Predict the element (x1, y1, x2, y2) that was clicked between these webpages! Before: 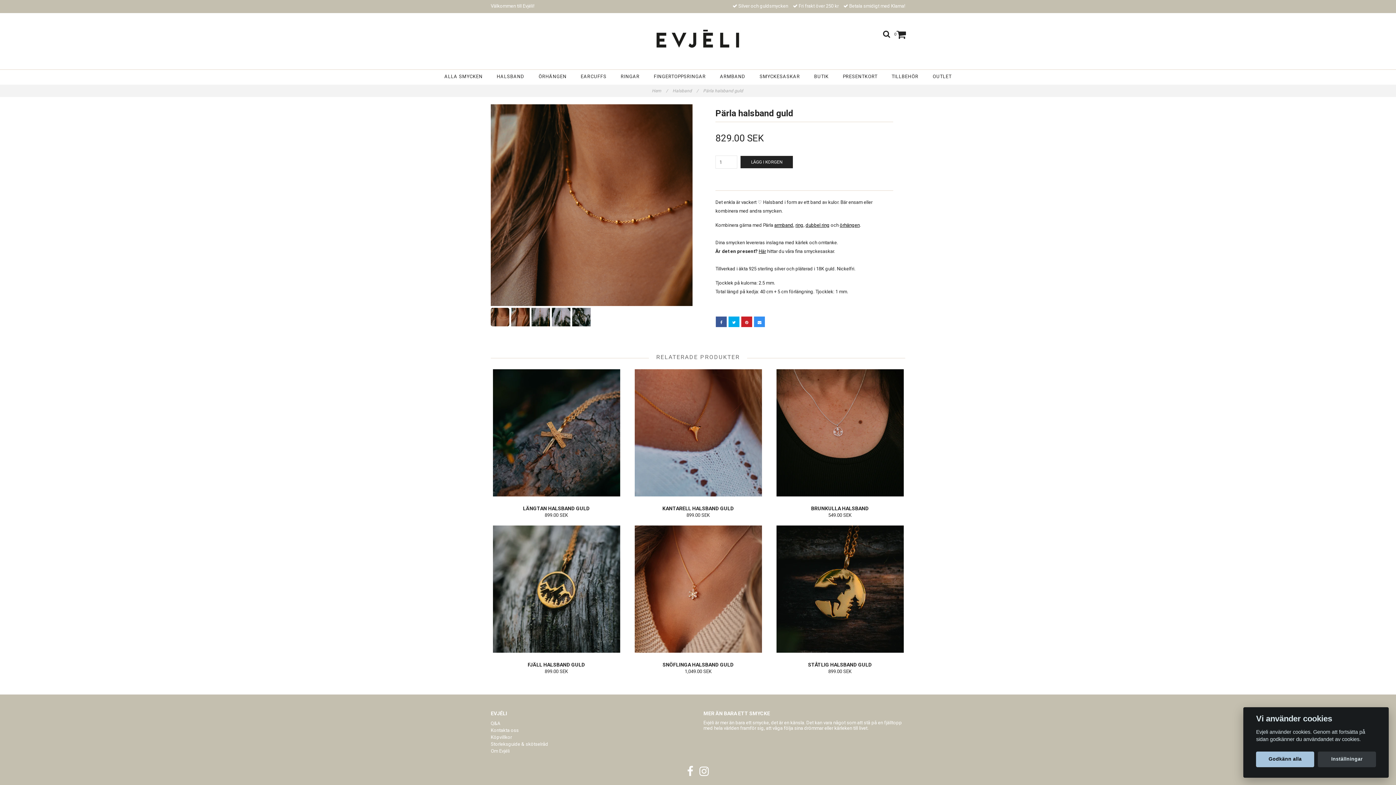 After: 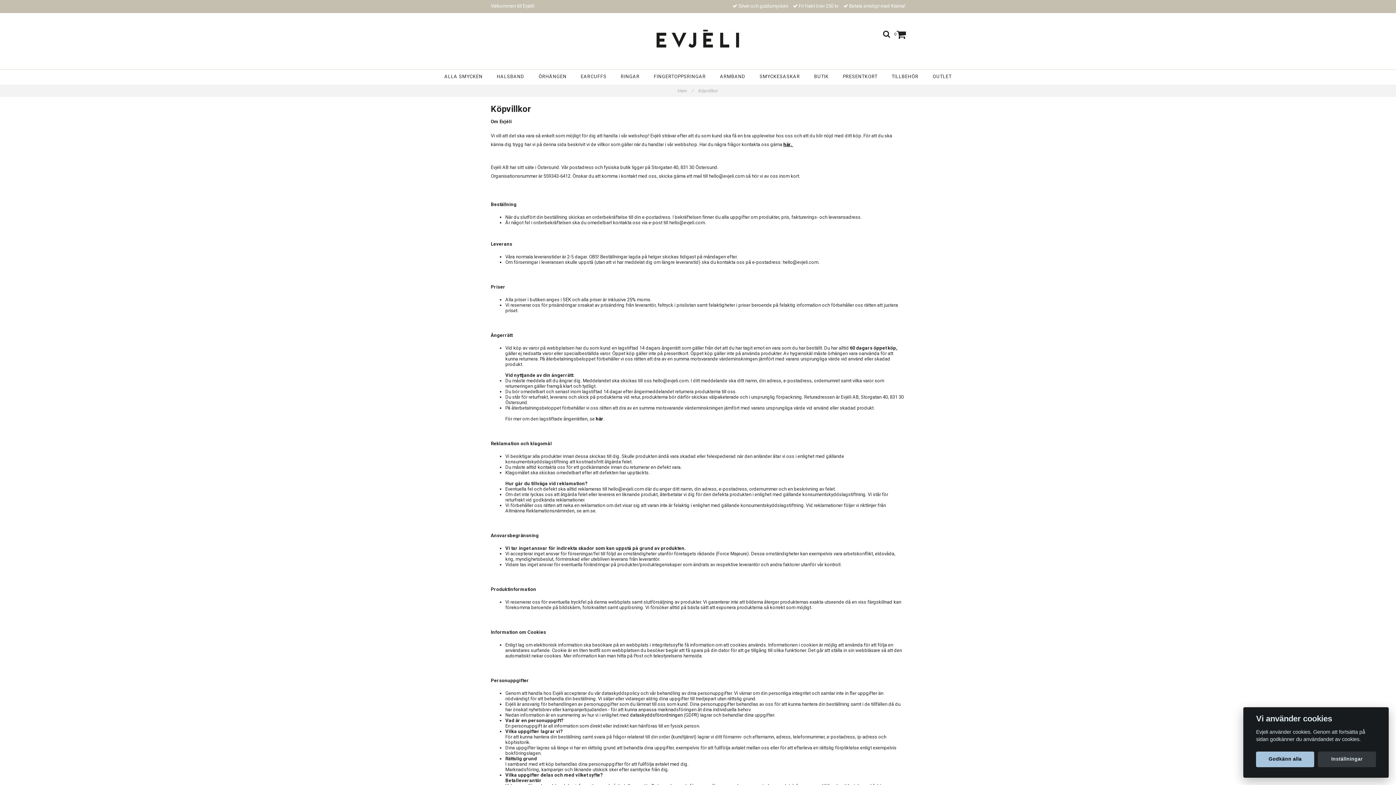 Action: bbox: (490, 734, 512, 740) label: Köpvillkor